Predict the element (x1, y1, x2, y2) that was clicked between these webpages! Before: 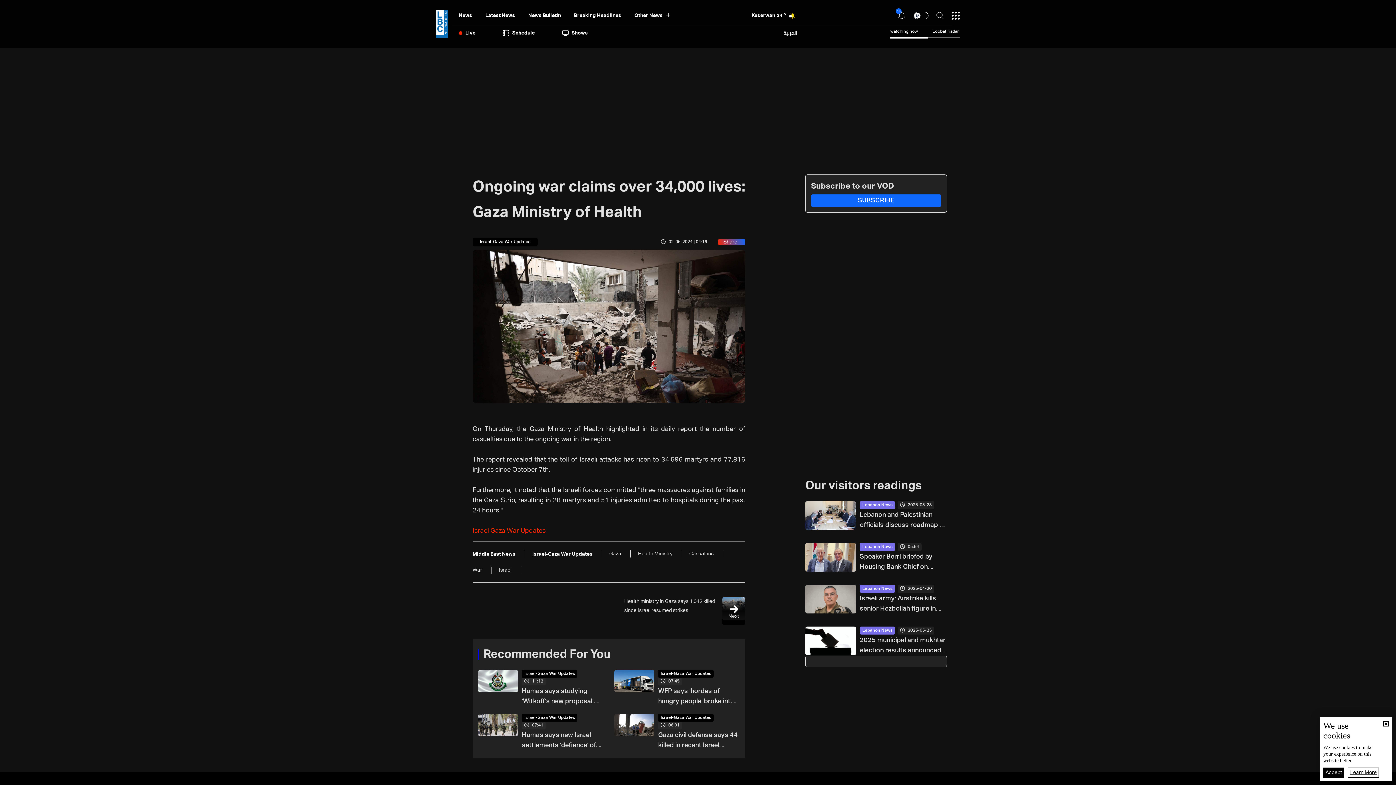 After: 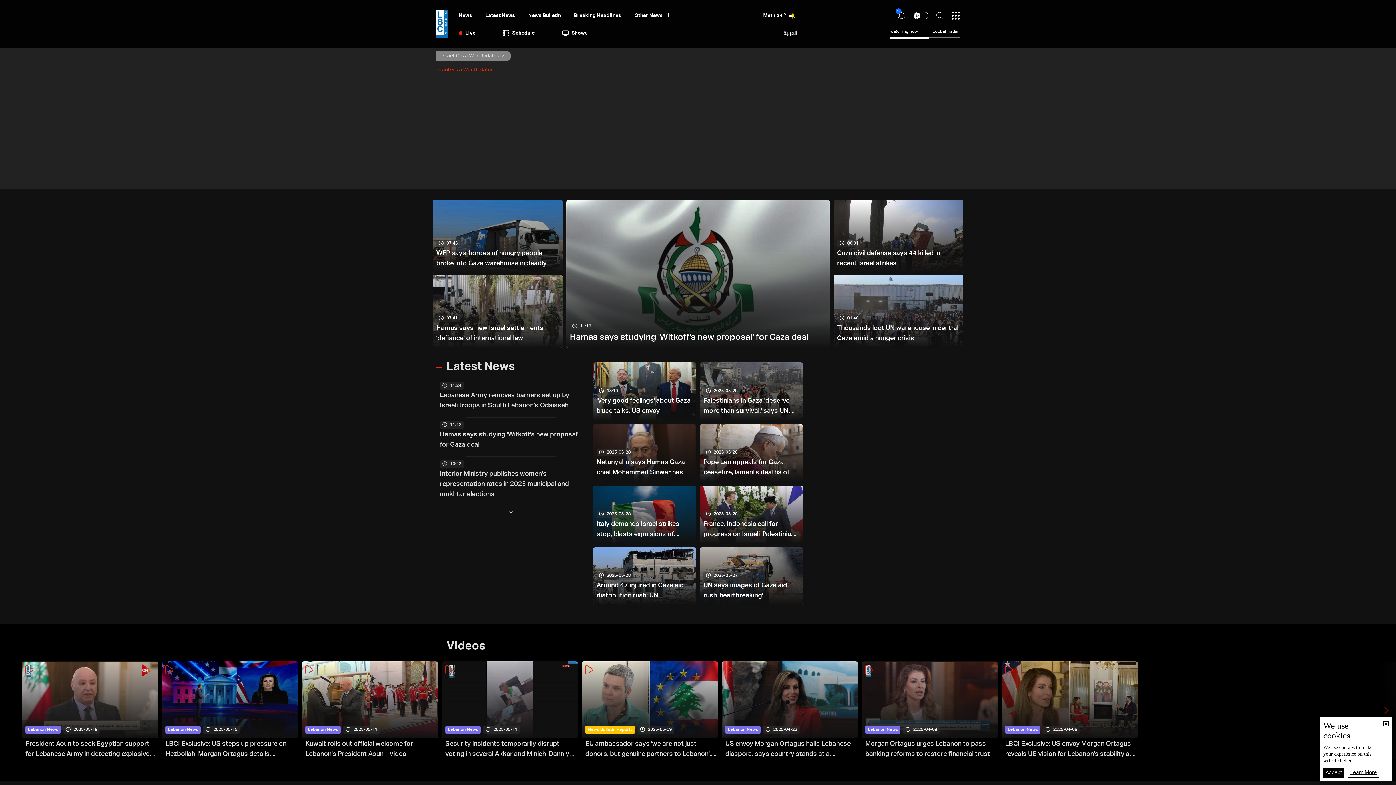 Action: bbox: (532, 550, 592, 558)